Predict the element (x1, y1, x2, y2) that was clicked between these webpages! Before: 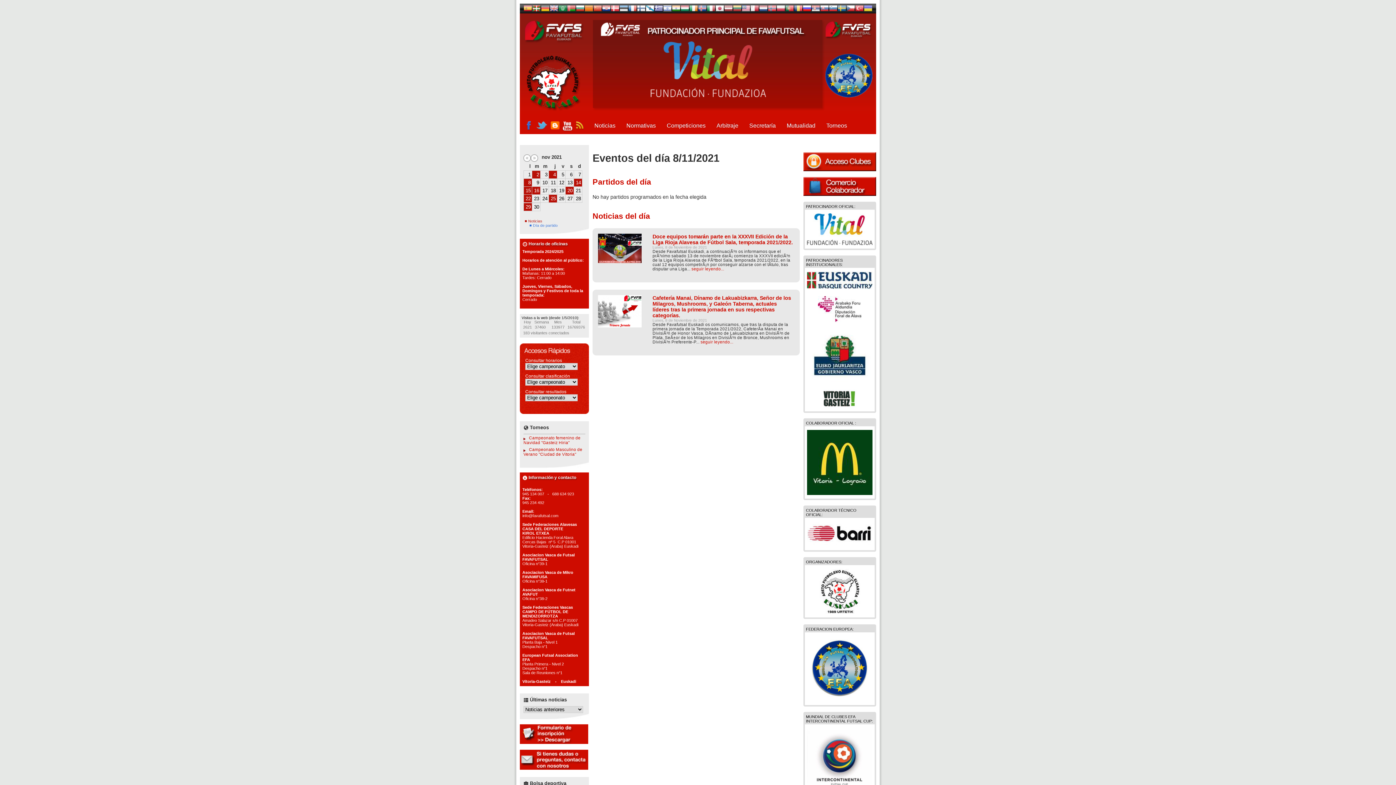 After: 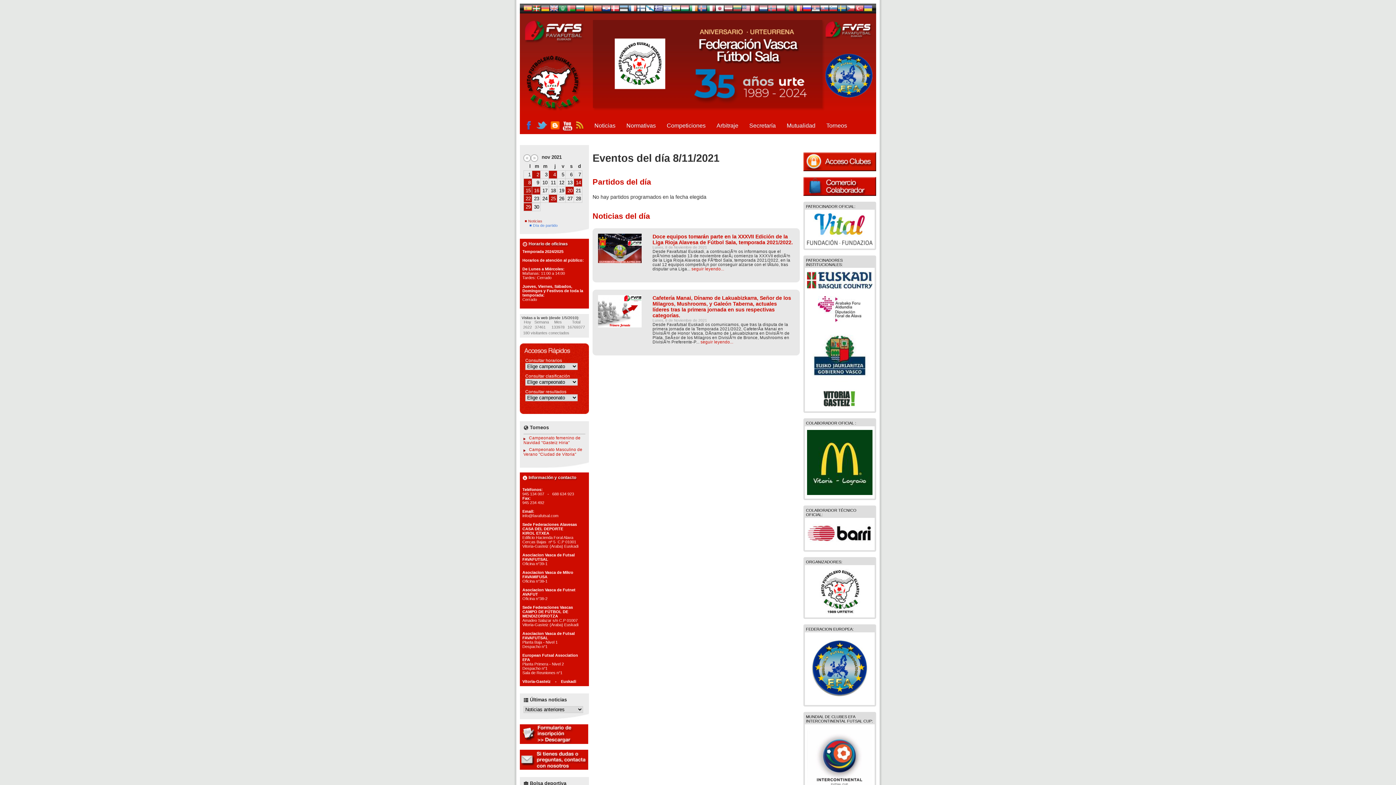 Action: bbox: (777, 6, 785, 12)